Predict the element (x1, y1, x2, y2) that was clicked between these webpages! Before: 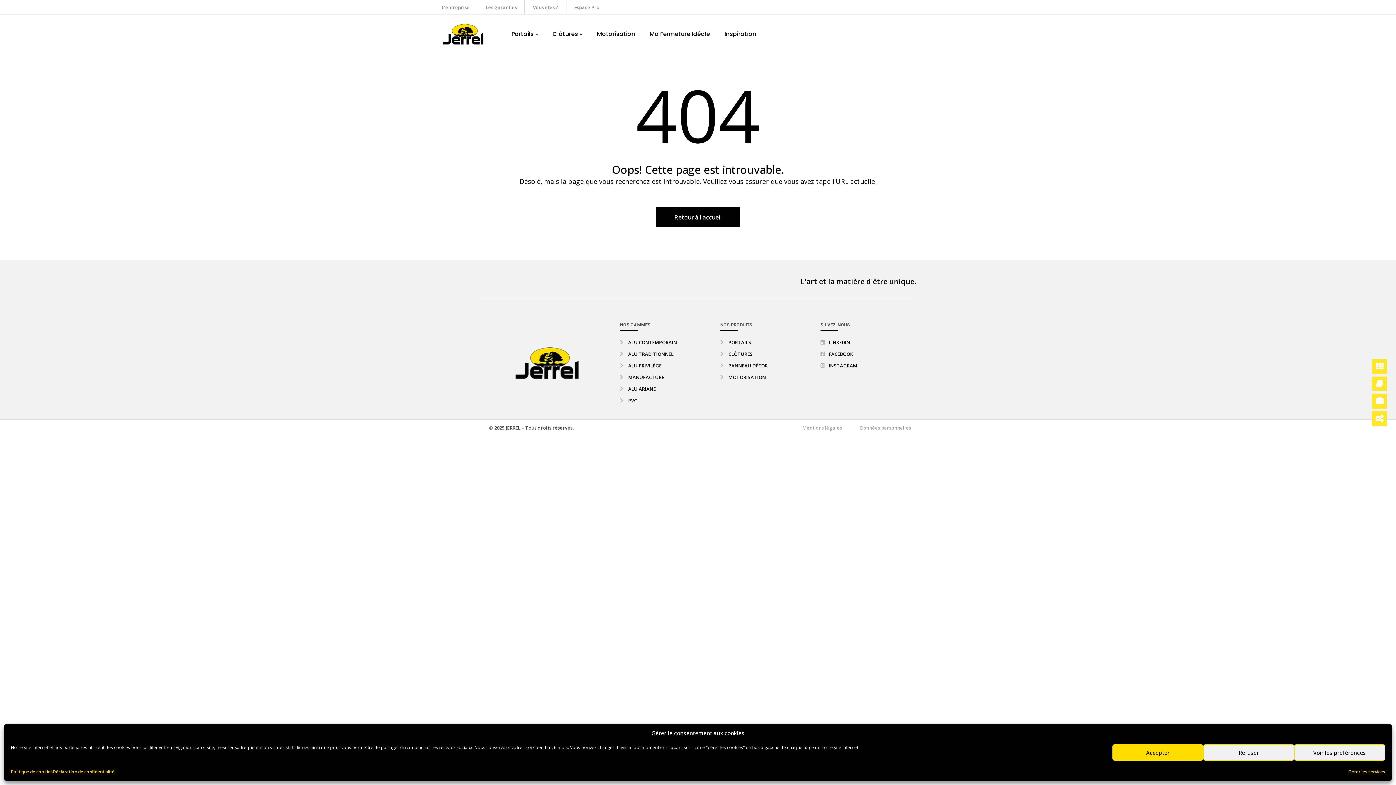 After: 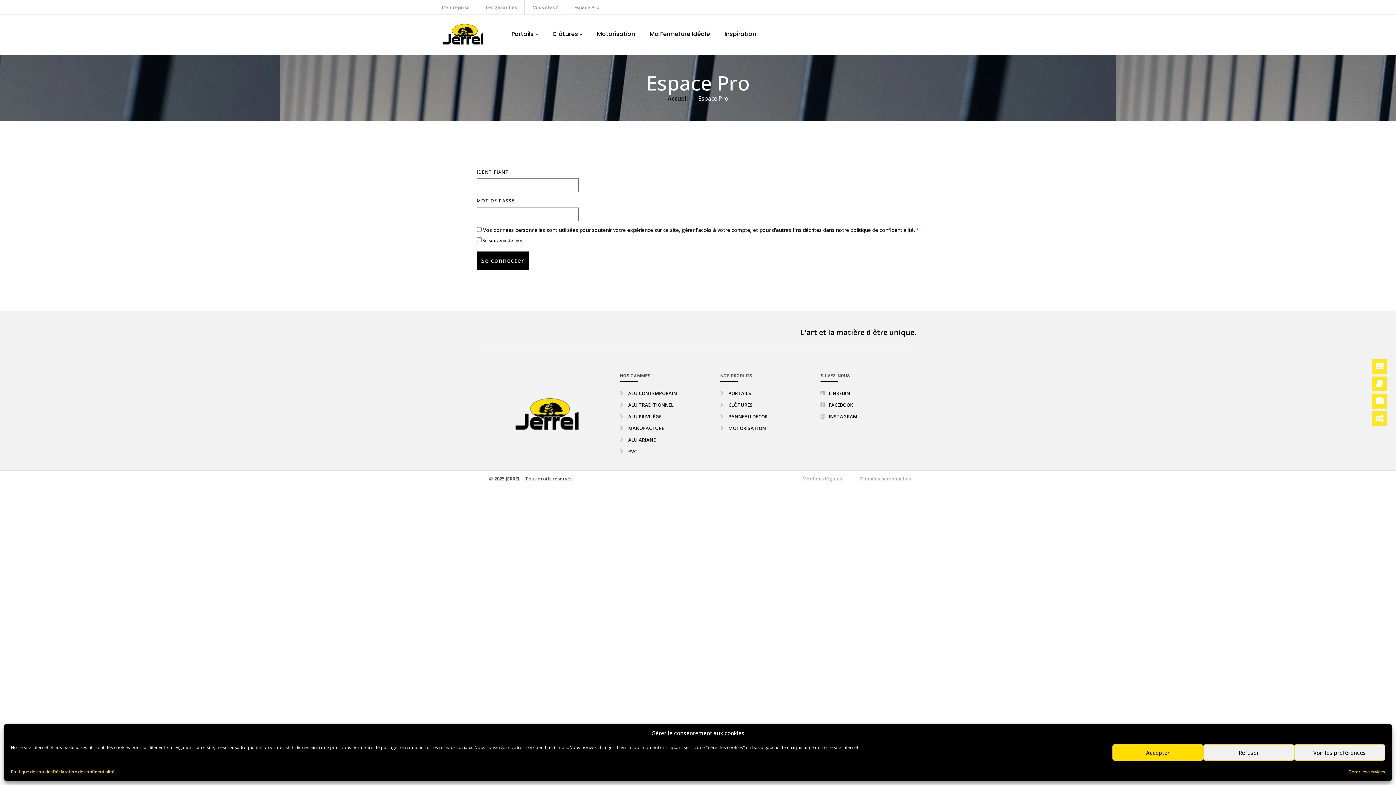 Action: bbox: (1372, 394, 1387, 408) label: Espace PRO